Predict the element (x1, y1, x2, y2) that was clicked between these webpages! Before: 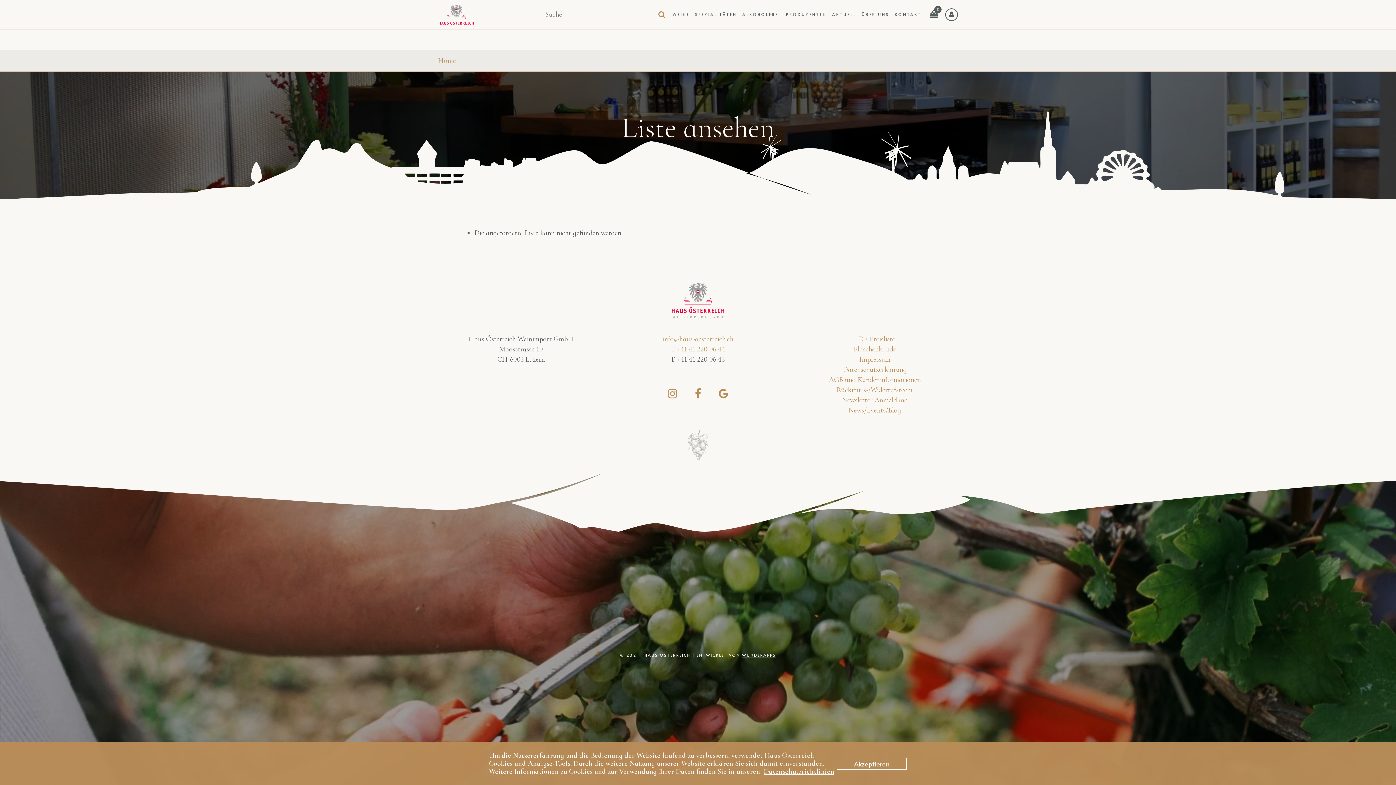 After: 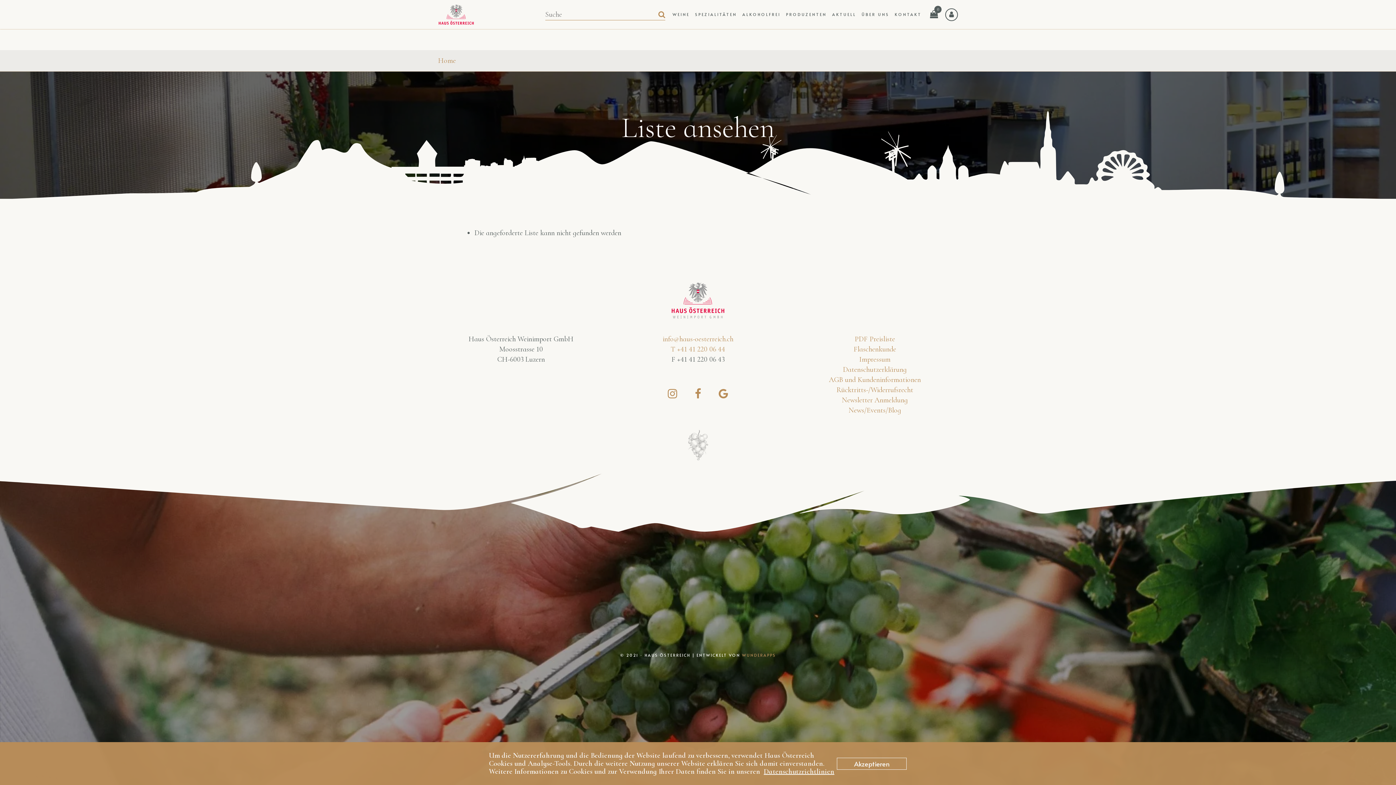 Action: label: WUNDERAPPS bbox: (742, 652, 776, 658)